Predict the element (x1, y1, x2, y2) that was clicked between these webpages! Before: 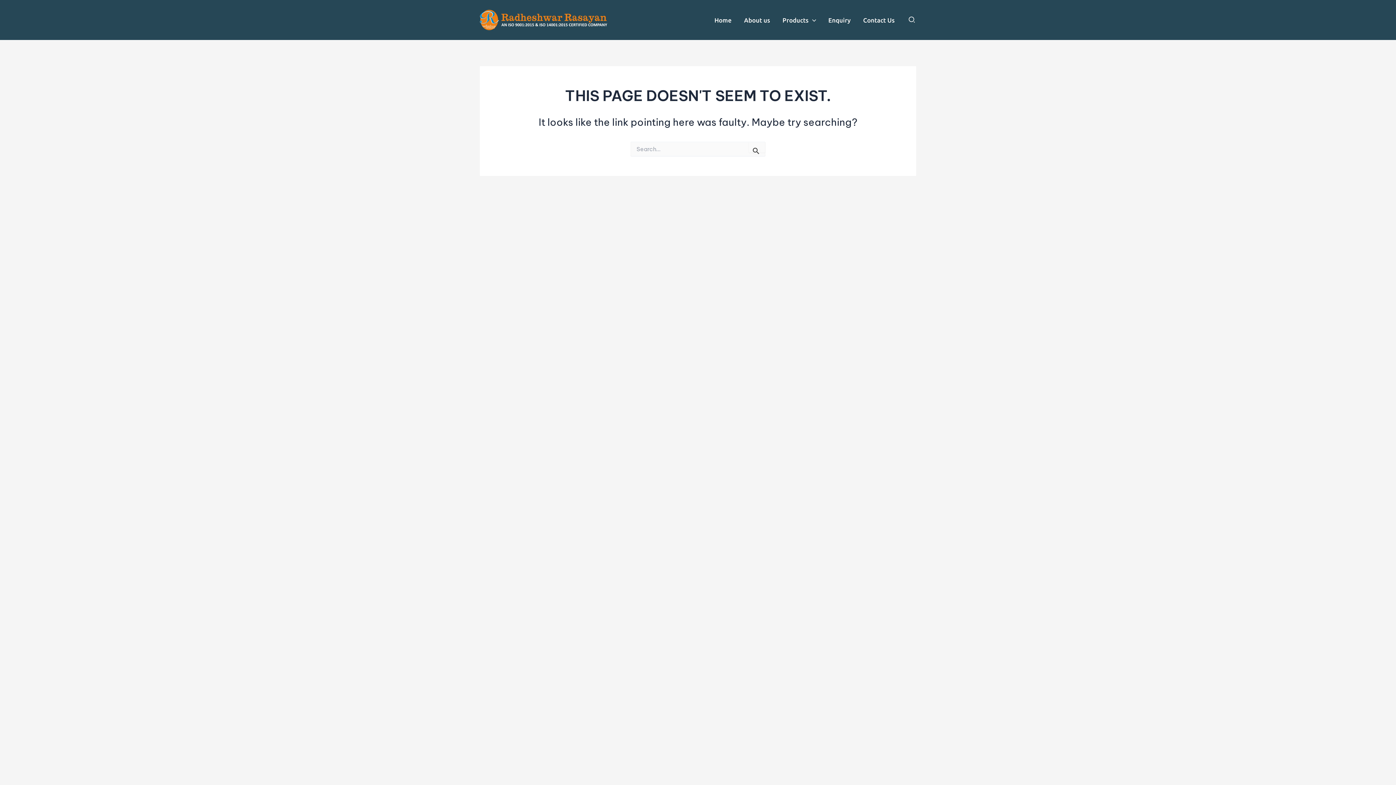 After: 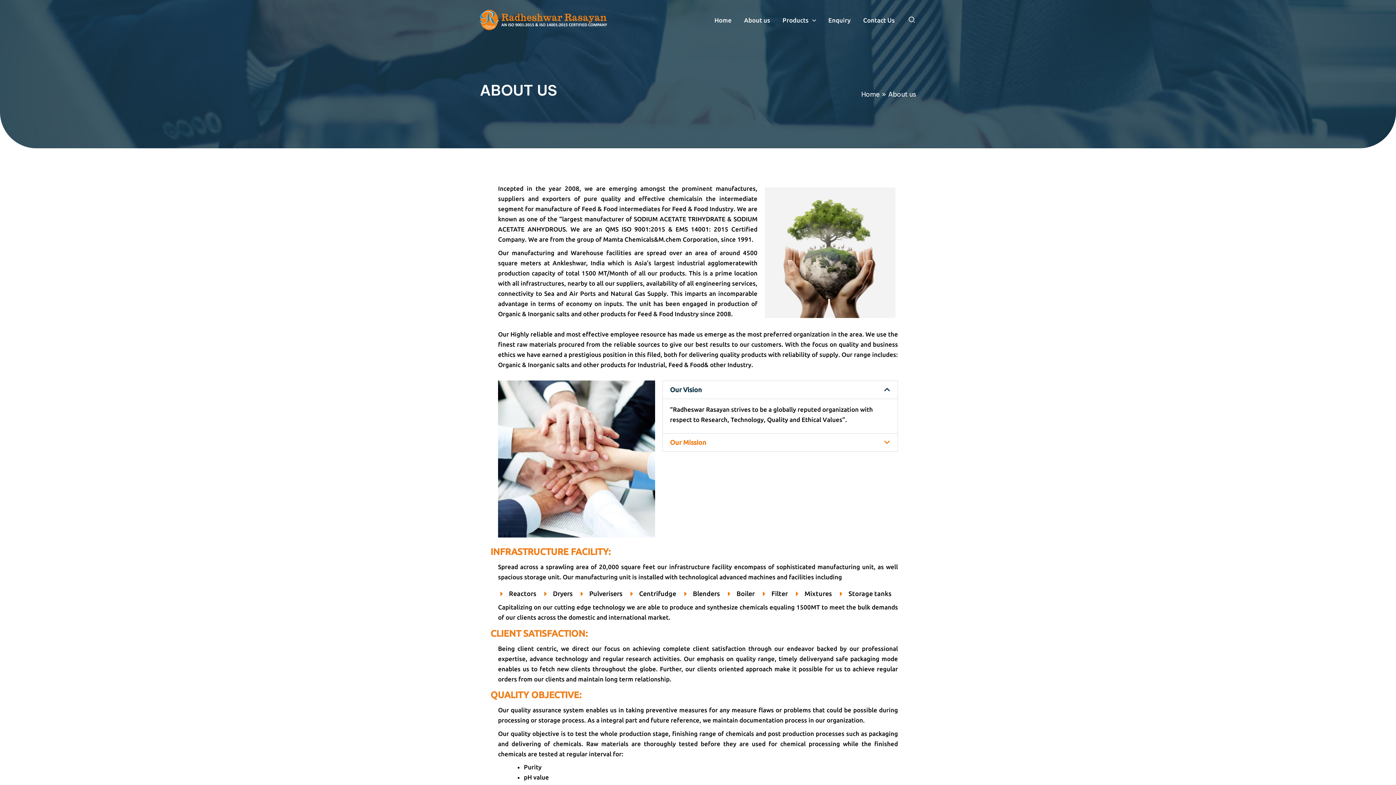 Action: bbox: (738, 15, 776, 24) label: About us